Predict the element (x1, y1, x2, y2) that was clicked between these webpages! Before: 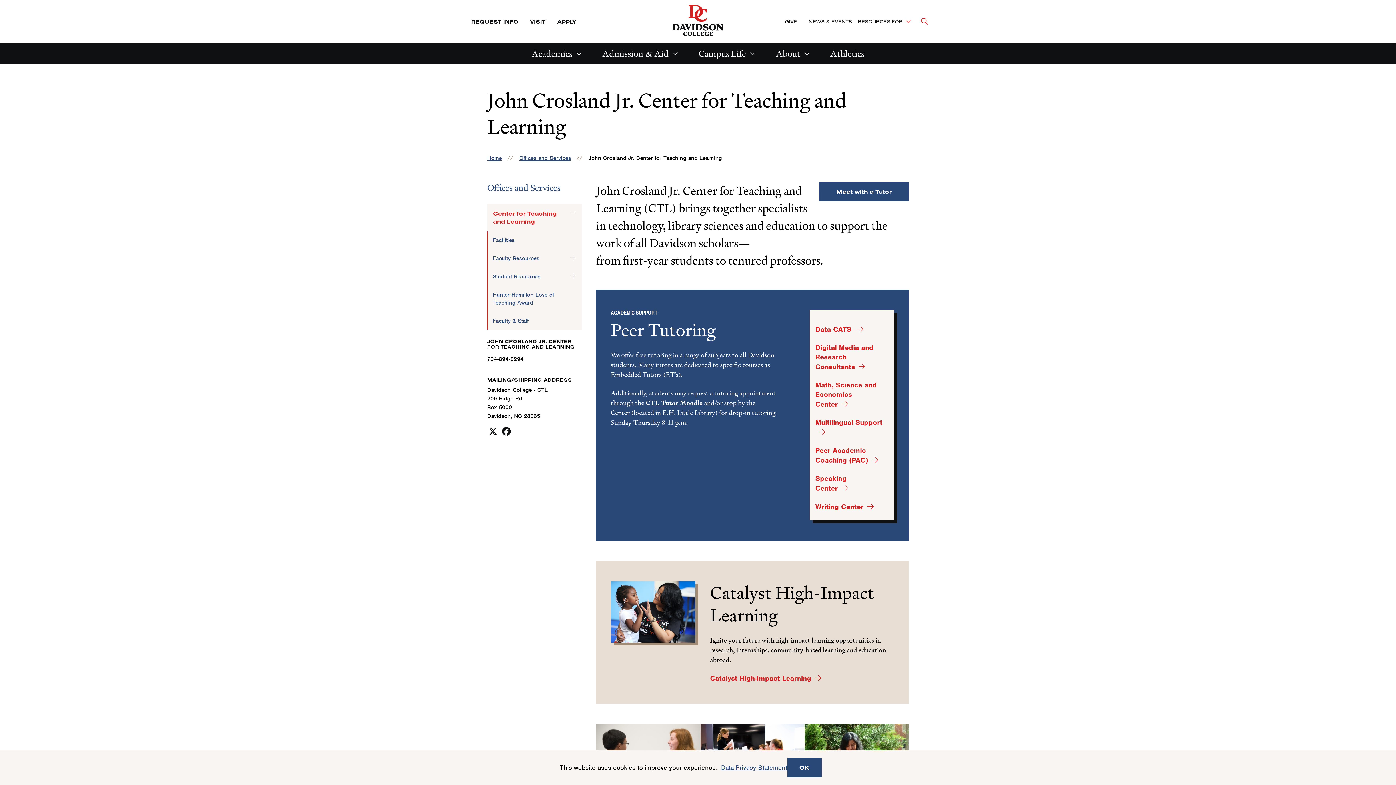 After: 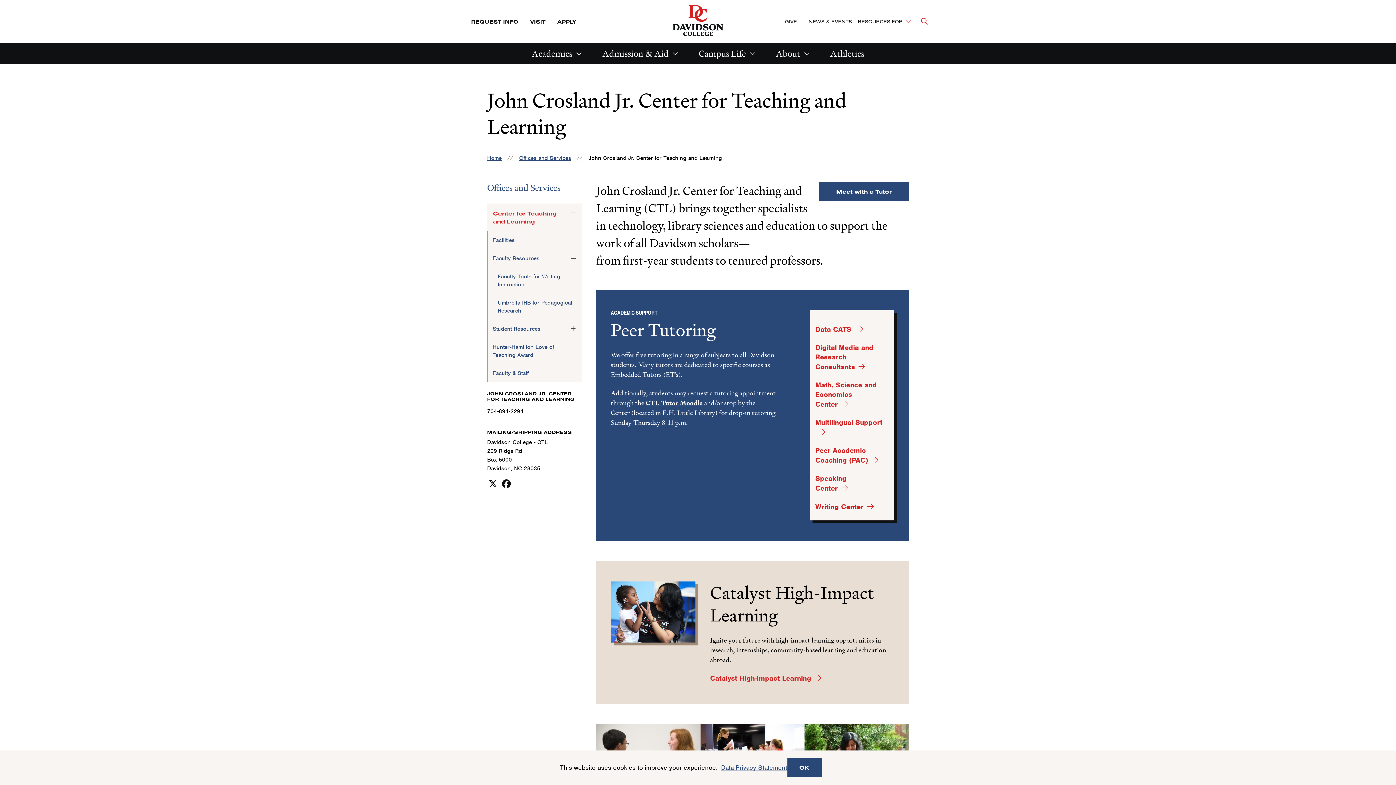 Action: label: Toggle the Faculty Resources menu bbox: (565, 249, 581, 266)